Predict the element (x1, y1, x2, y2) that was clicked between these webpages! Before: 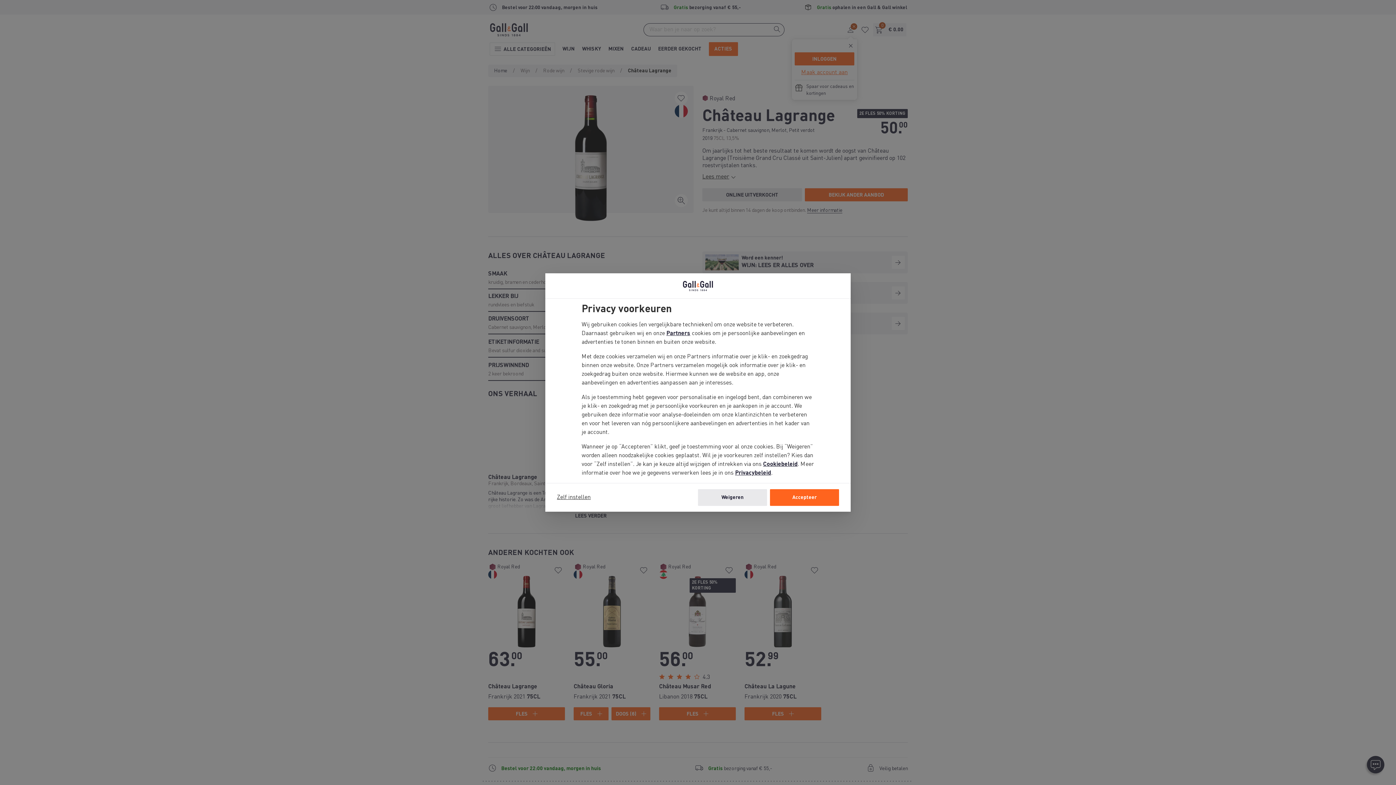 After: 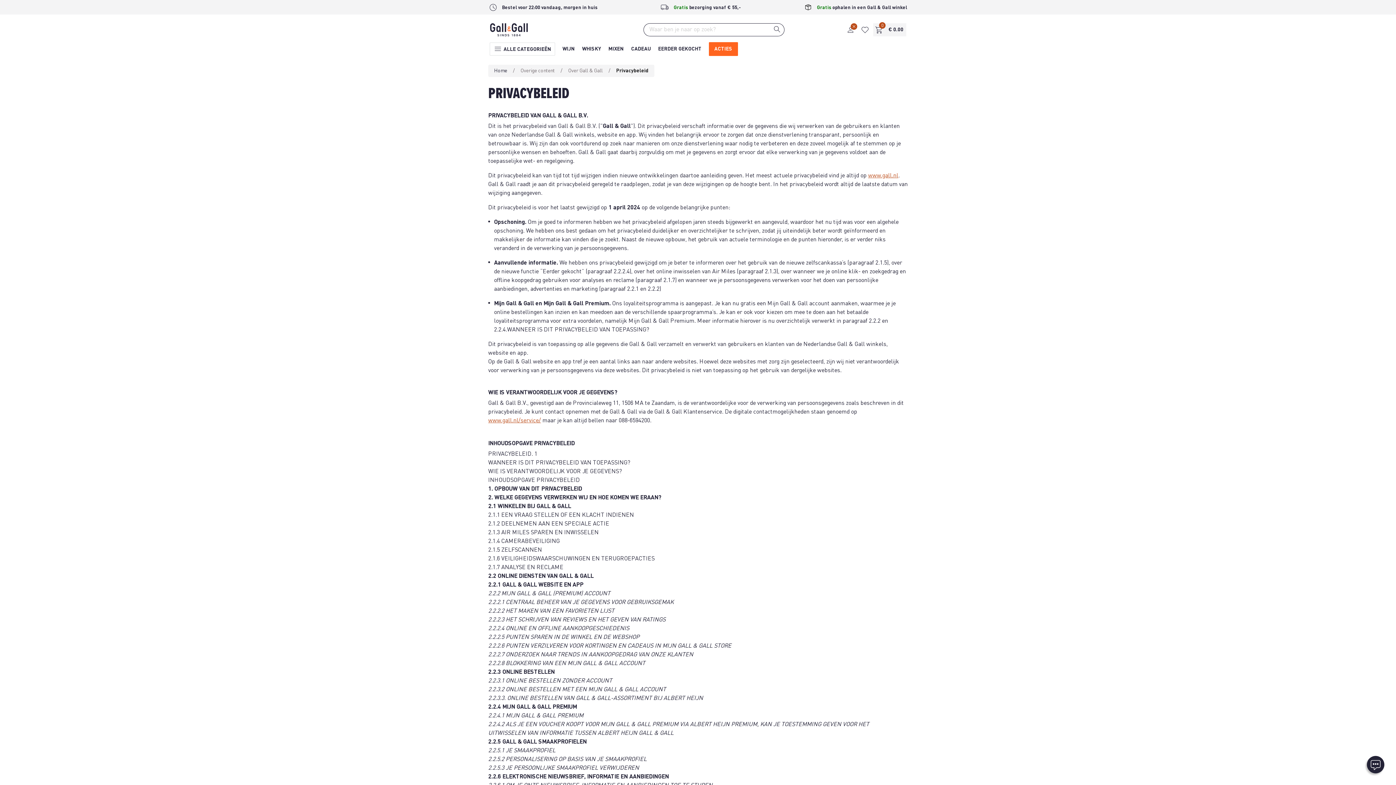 Action: label: Privacybeleid bbox: (735, 470, 771, 476)